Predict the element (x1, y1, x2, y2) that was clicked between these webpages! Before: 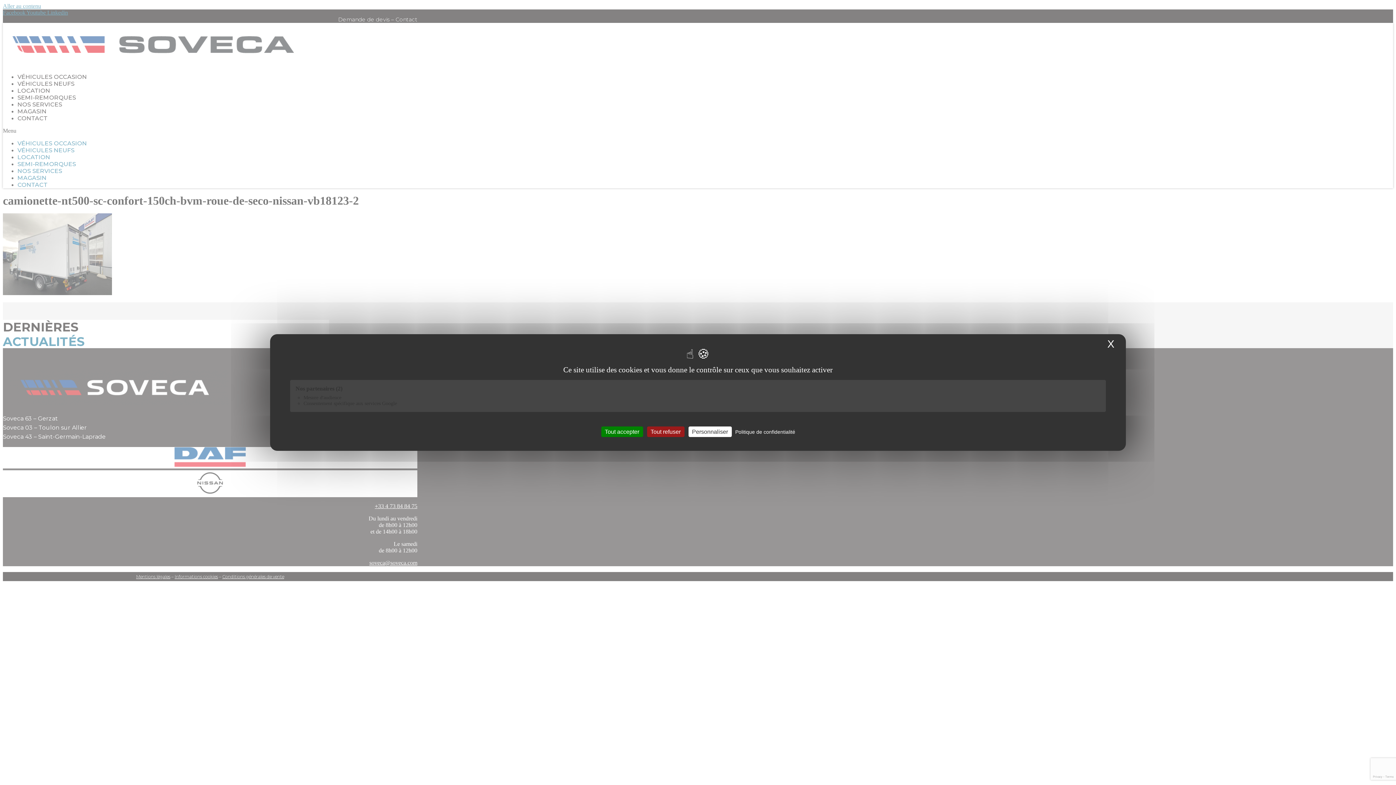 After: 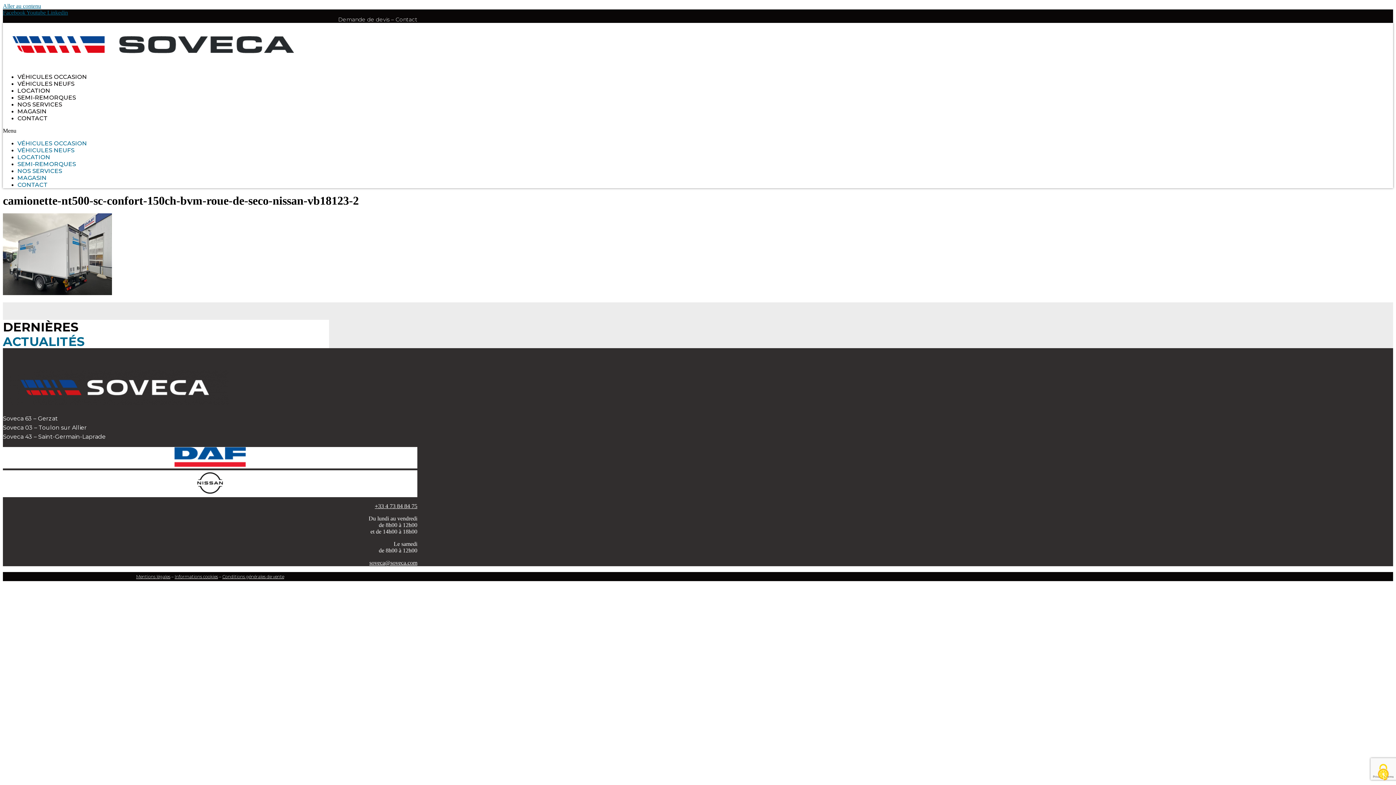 Action: label: Tout accepter bbox: (601, 426, 643, 437)